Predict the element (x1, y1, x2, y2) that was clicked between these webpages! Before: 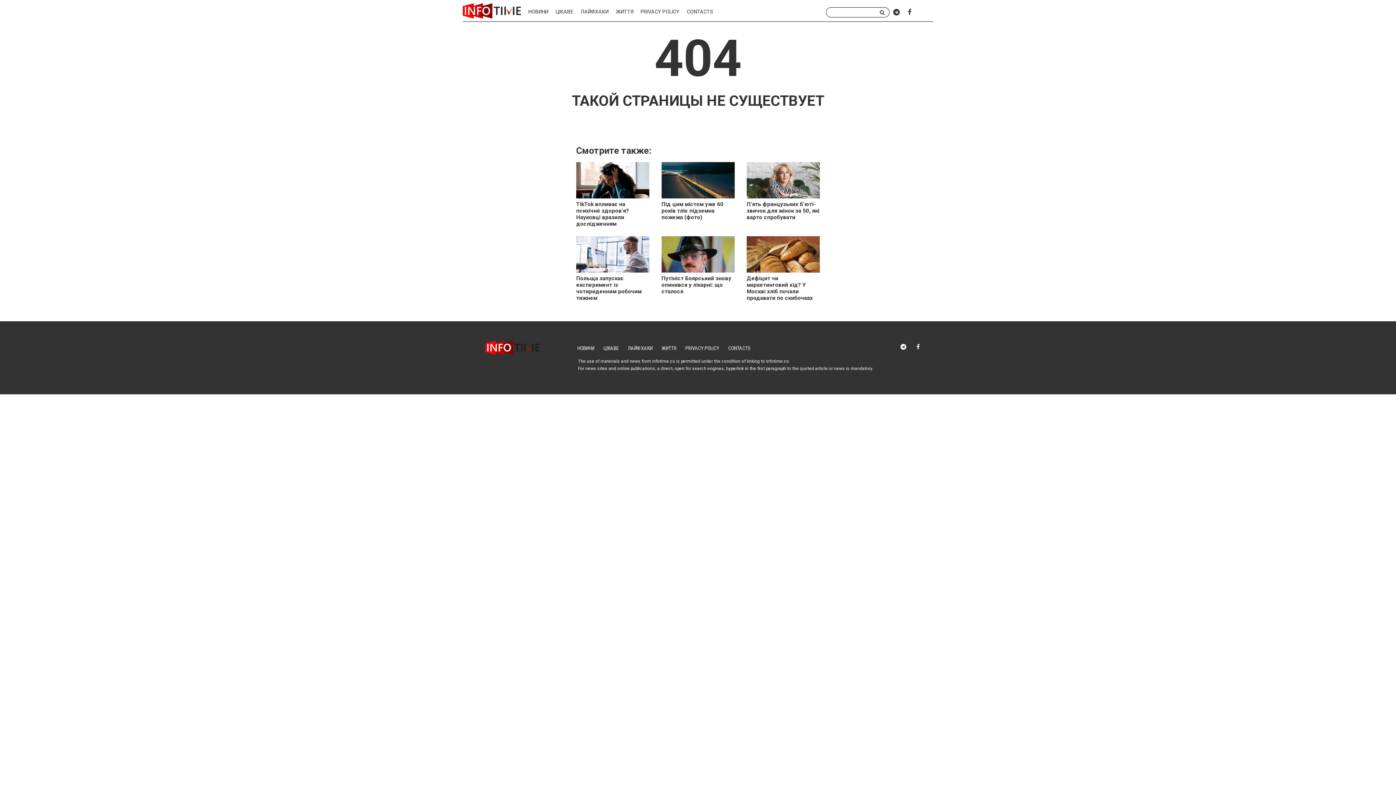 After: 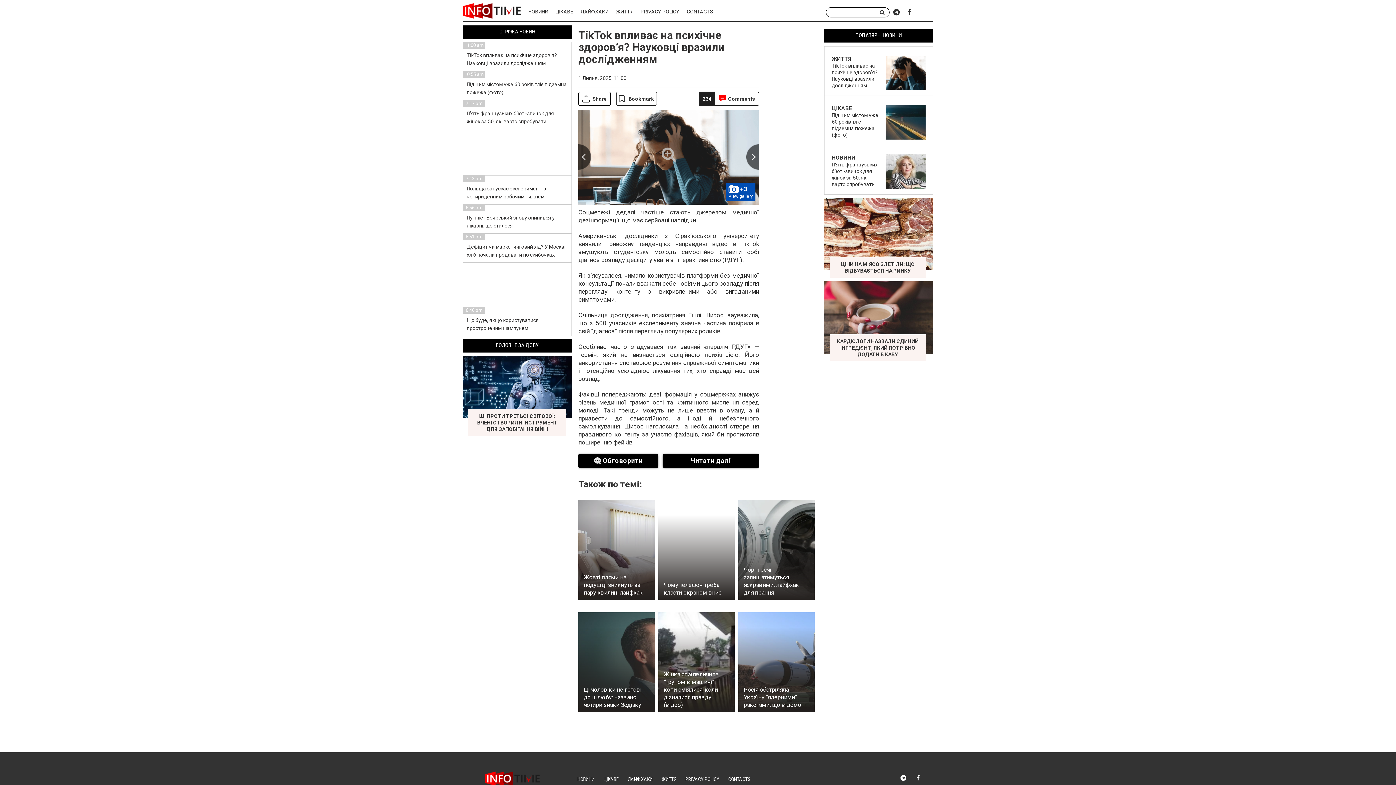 Action: label: ТіkTok впливає на психічне здоров’я? Науковці вразили дослідженням bbox: (576, 162, 649, 227)